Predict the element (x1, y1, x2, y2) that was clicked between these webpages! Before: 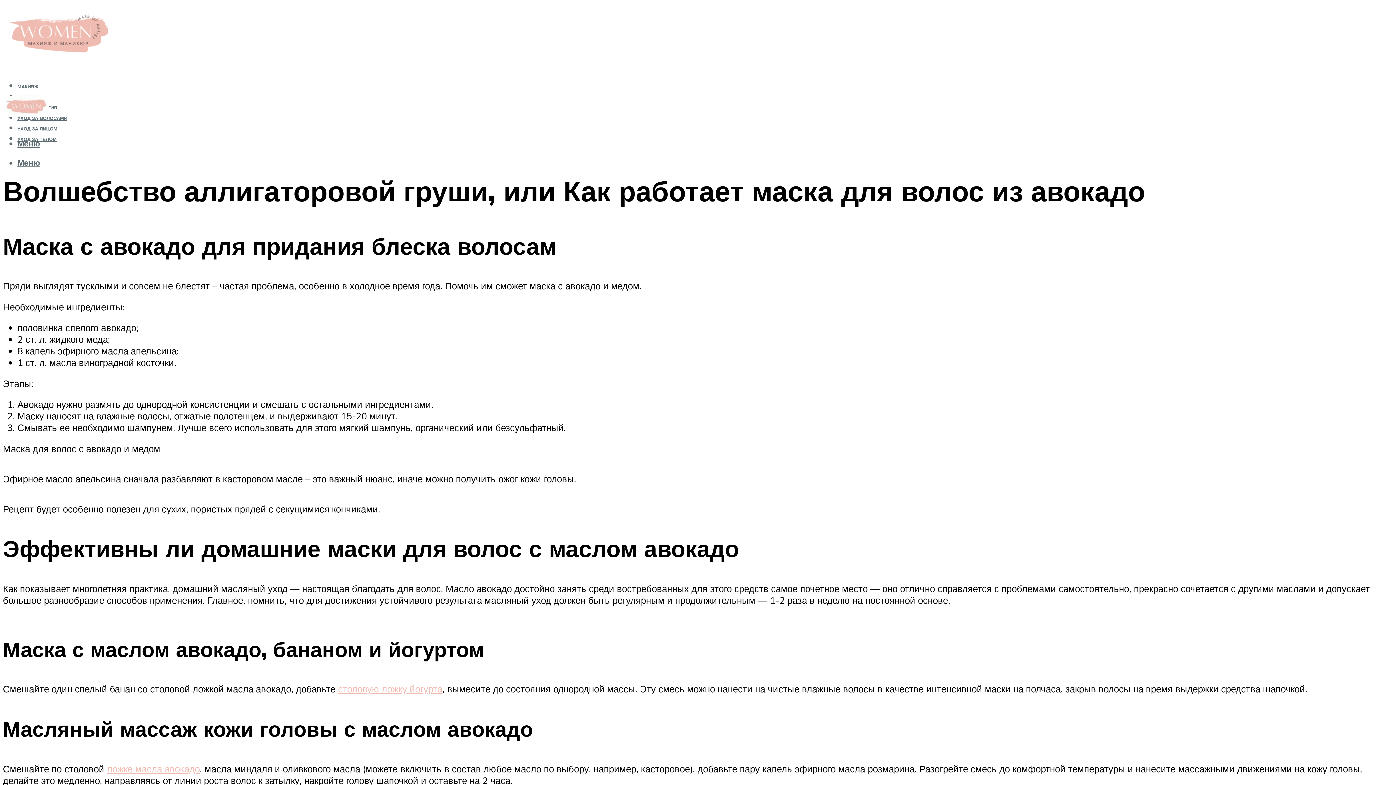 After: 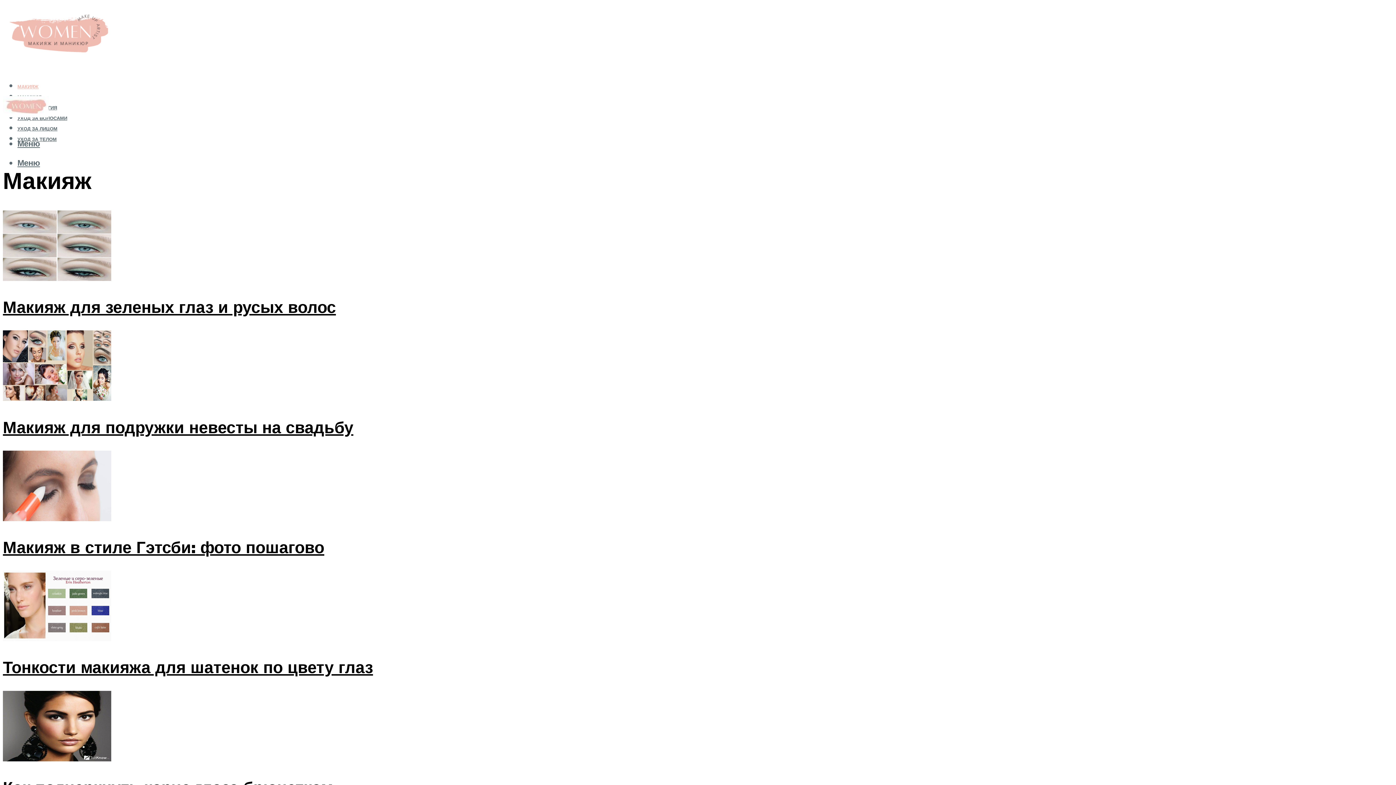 Action: bbox: (17, 83, 38, 89) label: МАКИЯЖ